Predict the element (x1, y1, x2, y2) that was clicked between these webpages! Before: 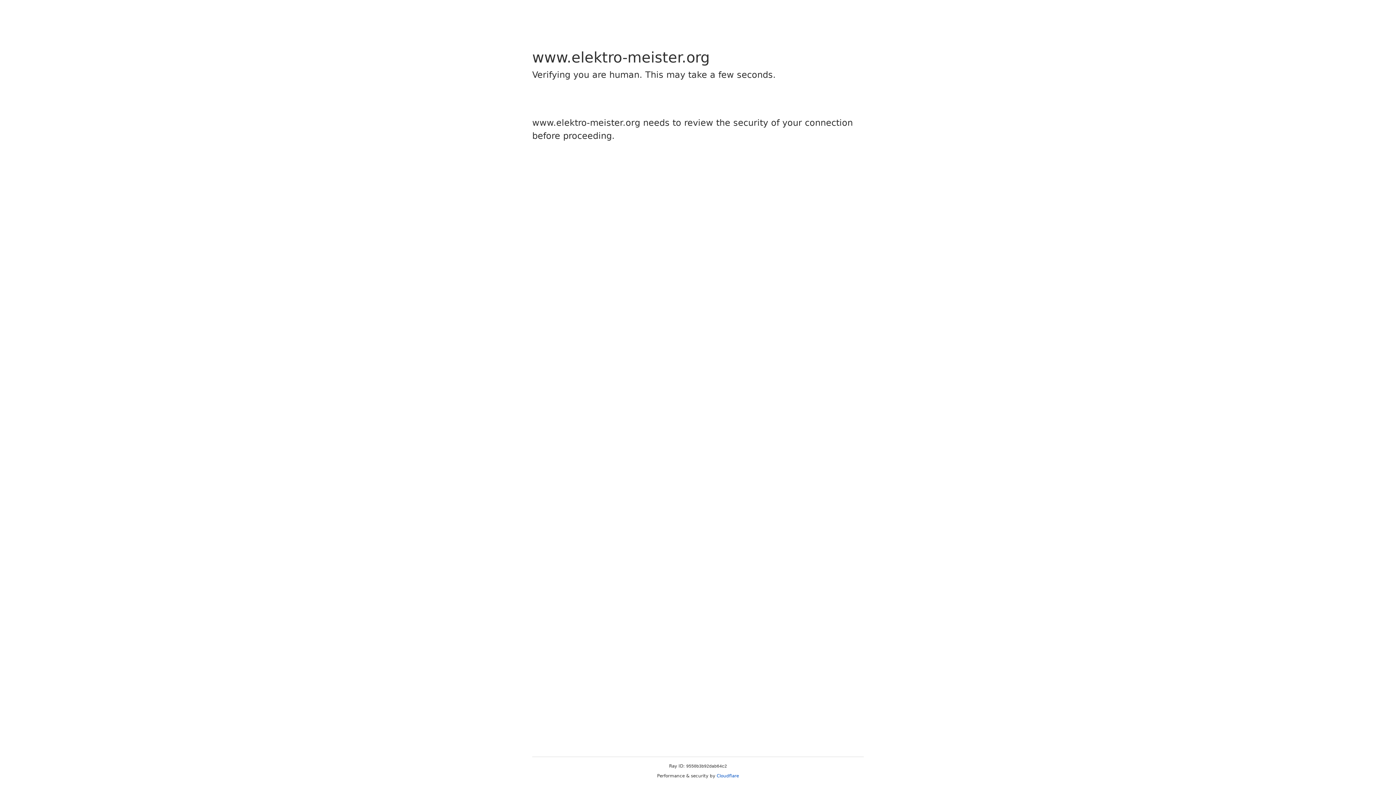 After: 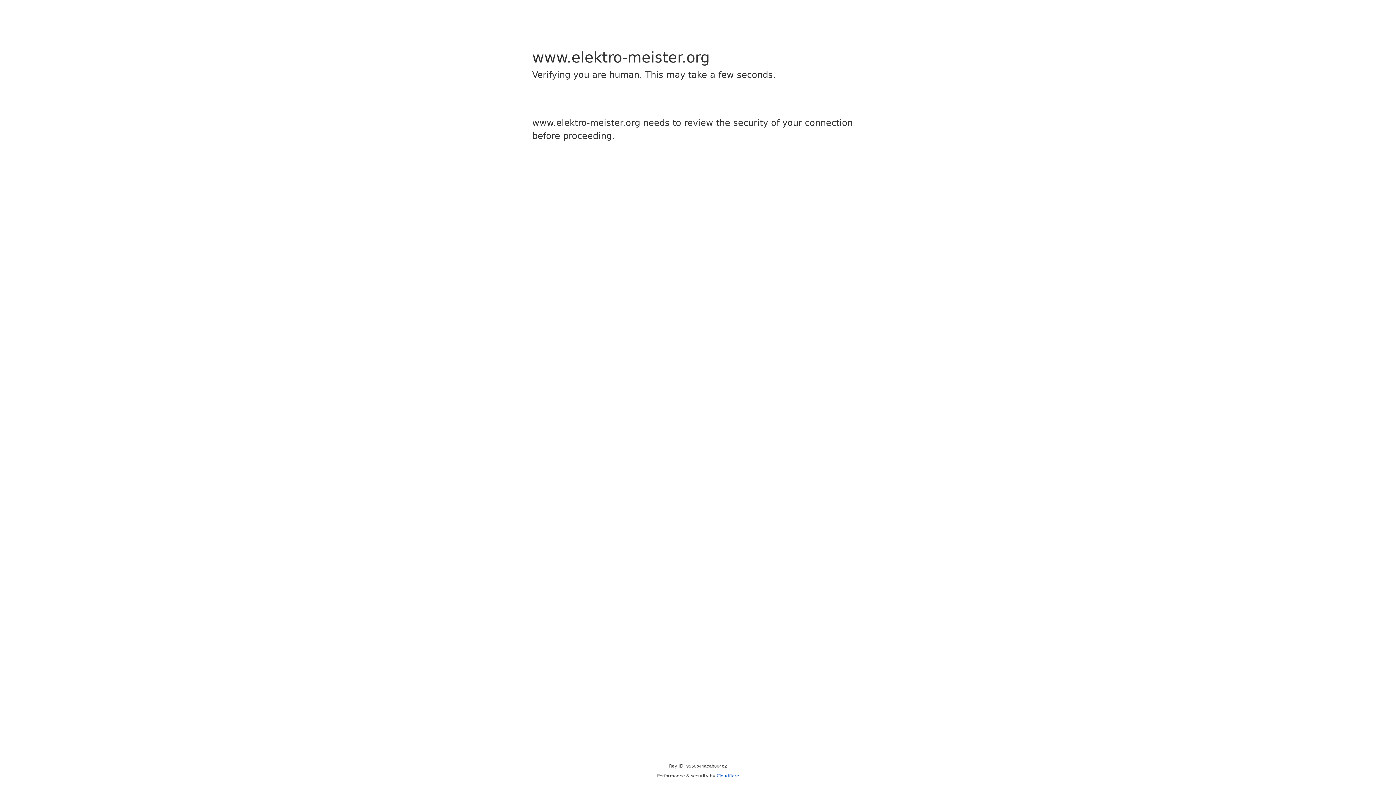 Action: bbox: (716, 773, 739, 778) label: Cloudflare